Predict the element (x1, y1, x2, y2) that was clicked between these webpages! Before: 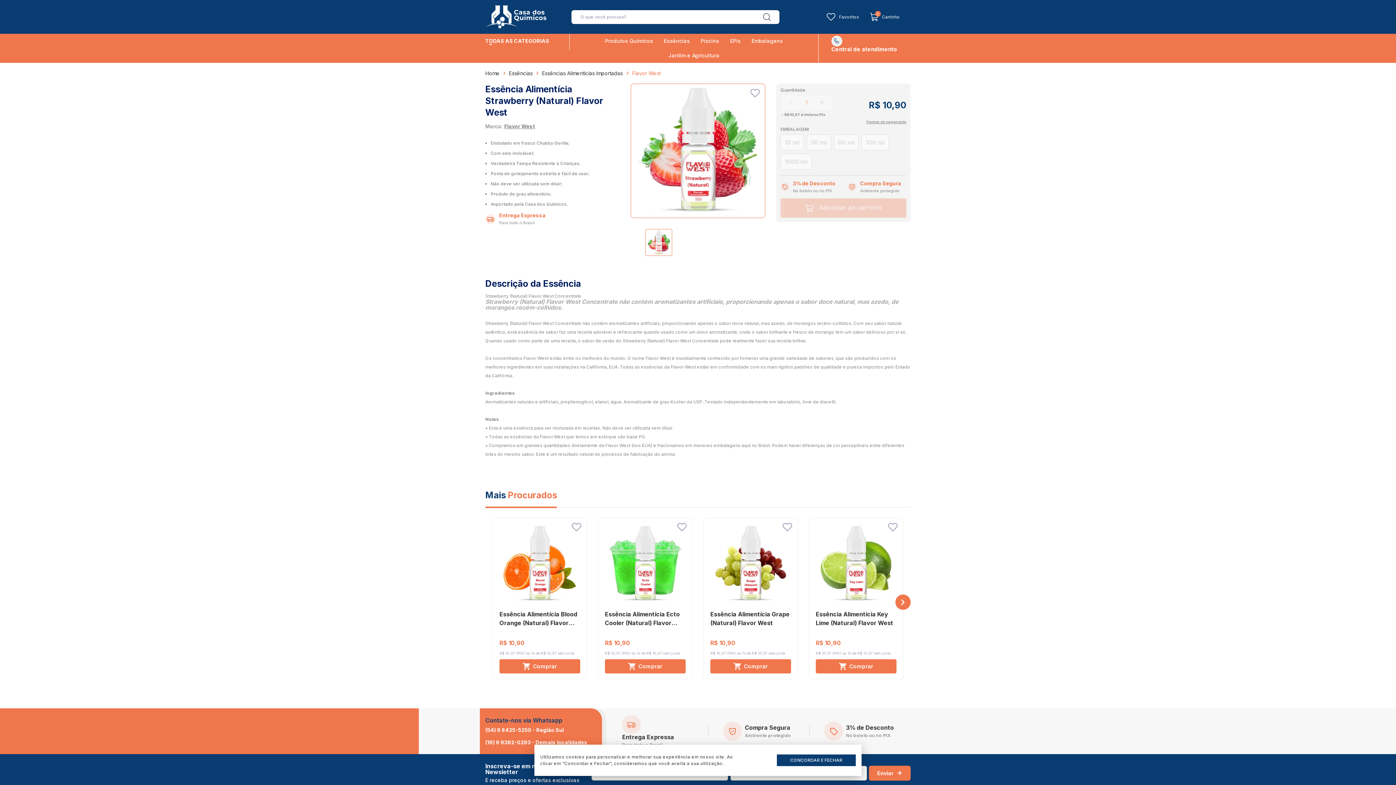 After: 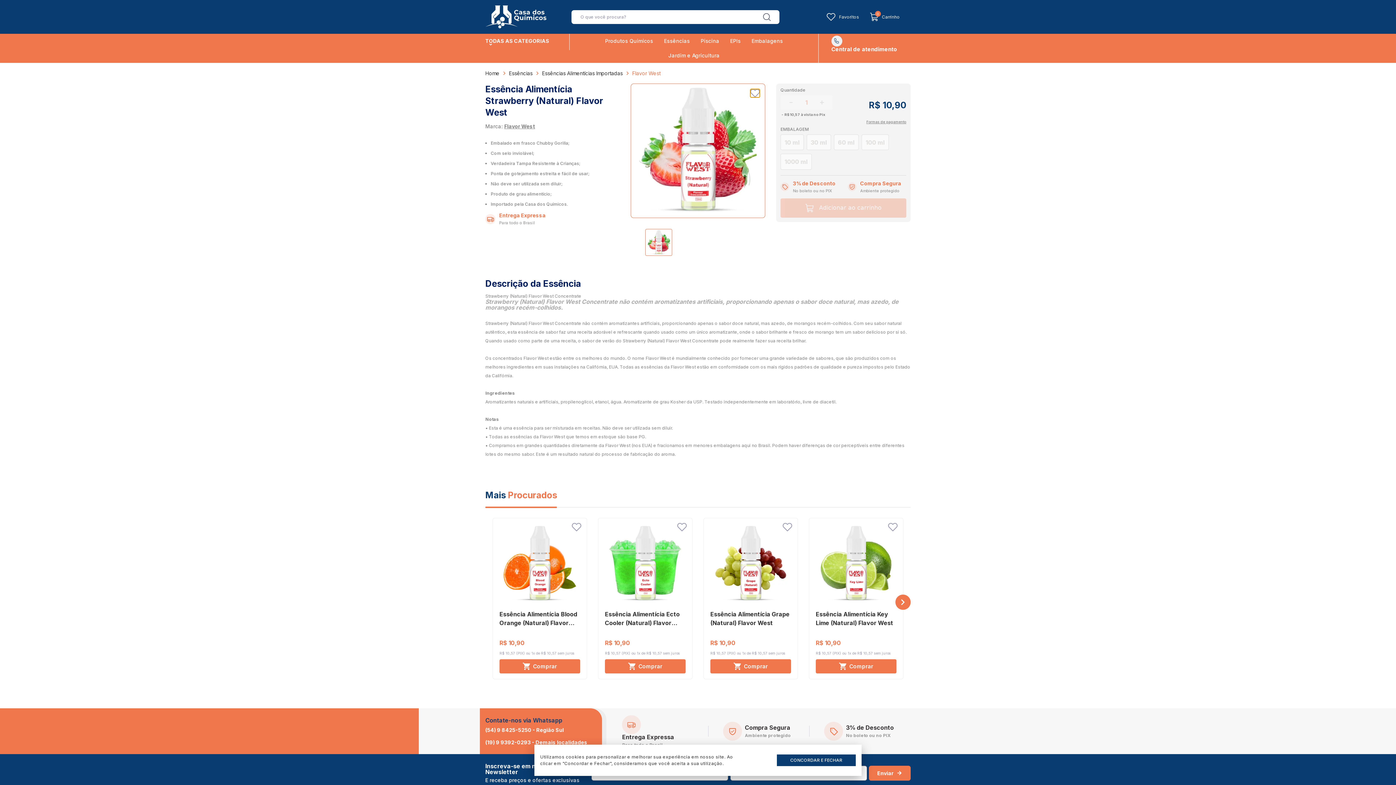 Action: label: Add to wishlist bbox: (750, 89, 760, 97)